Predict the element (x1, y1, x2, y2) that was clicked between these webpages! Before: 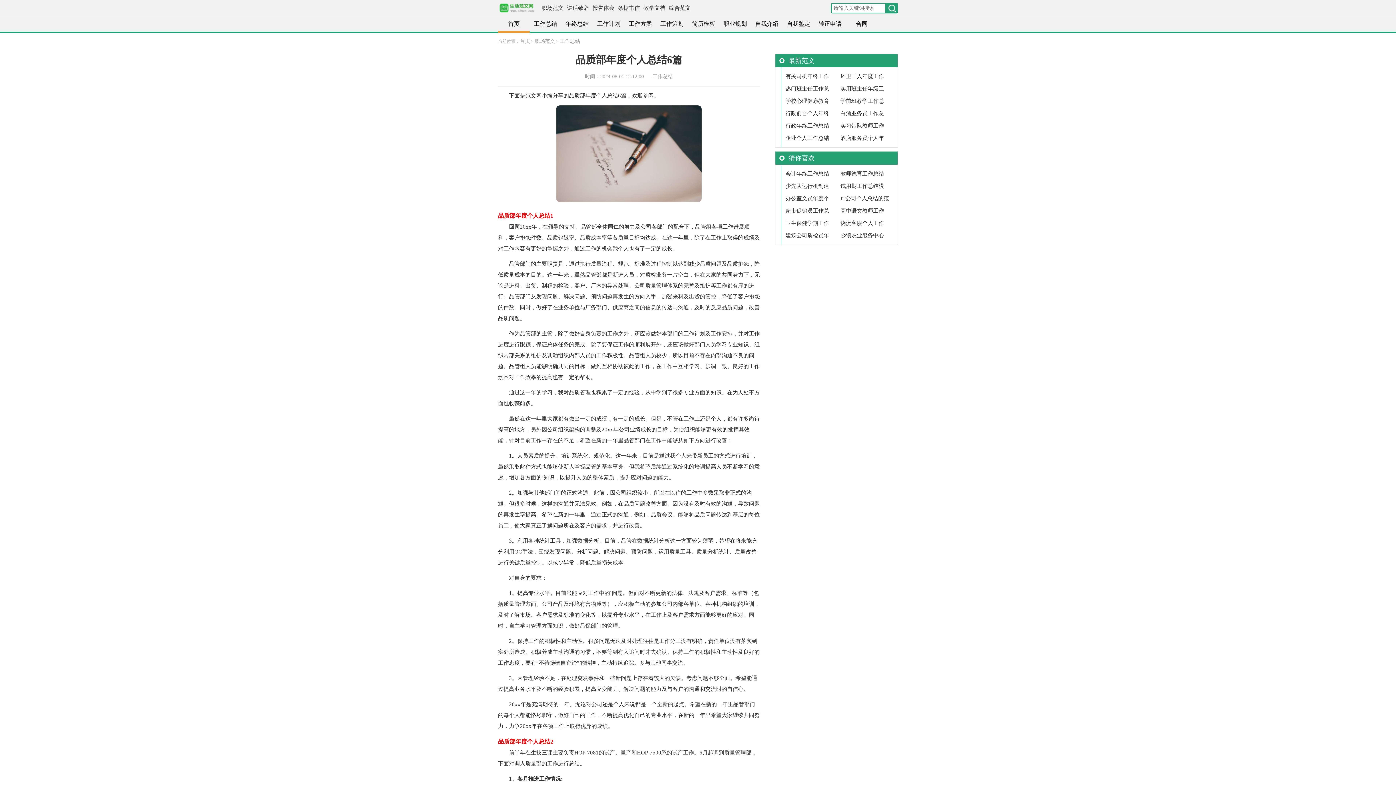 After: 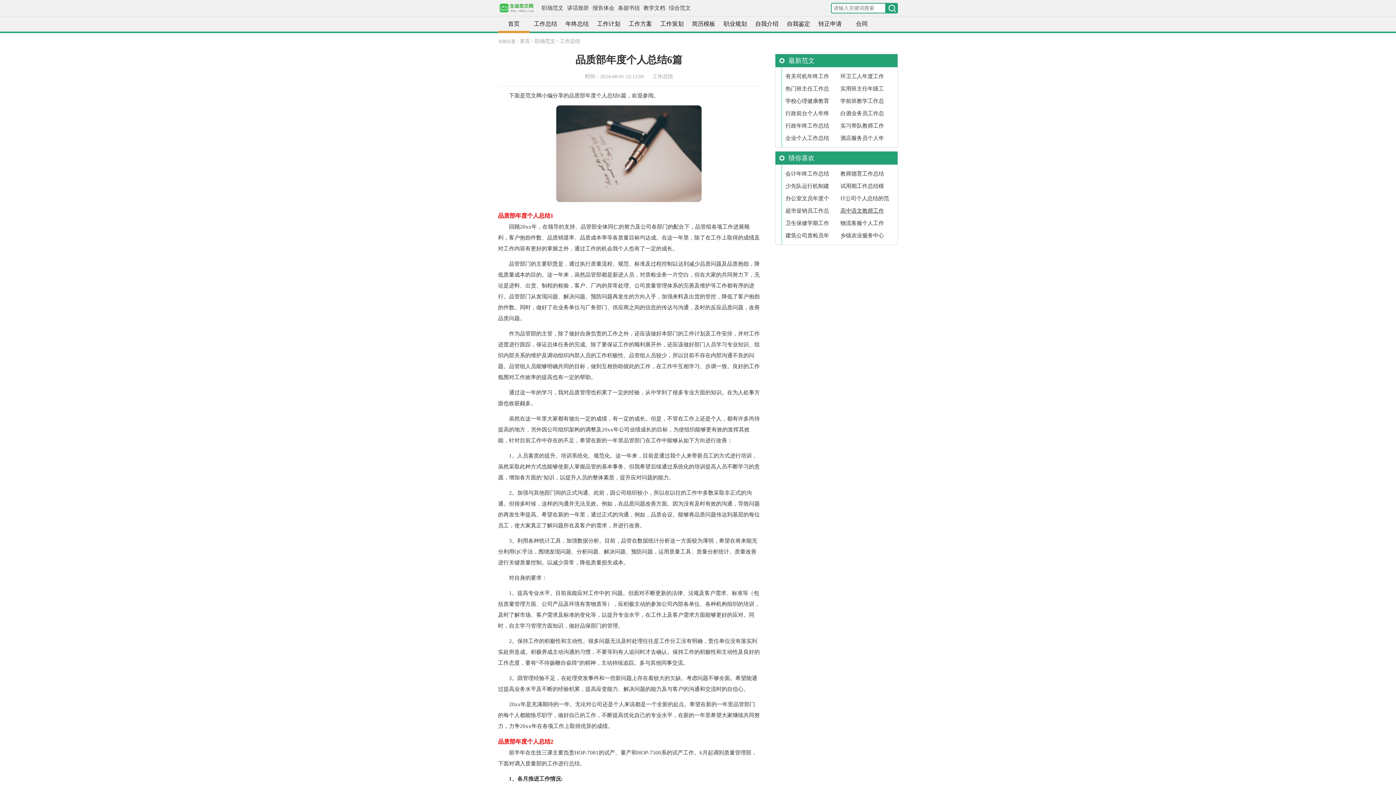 Action: label: 高中语文教师工作总结优秀3篇 bbox: (840, 204, 889, 217)